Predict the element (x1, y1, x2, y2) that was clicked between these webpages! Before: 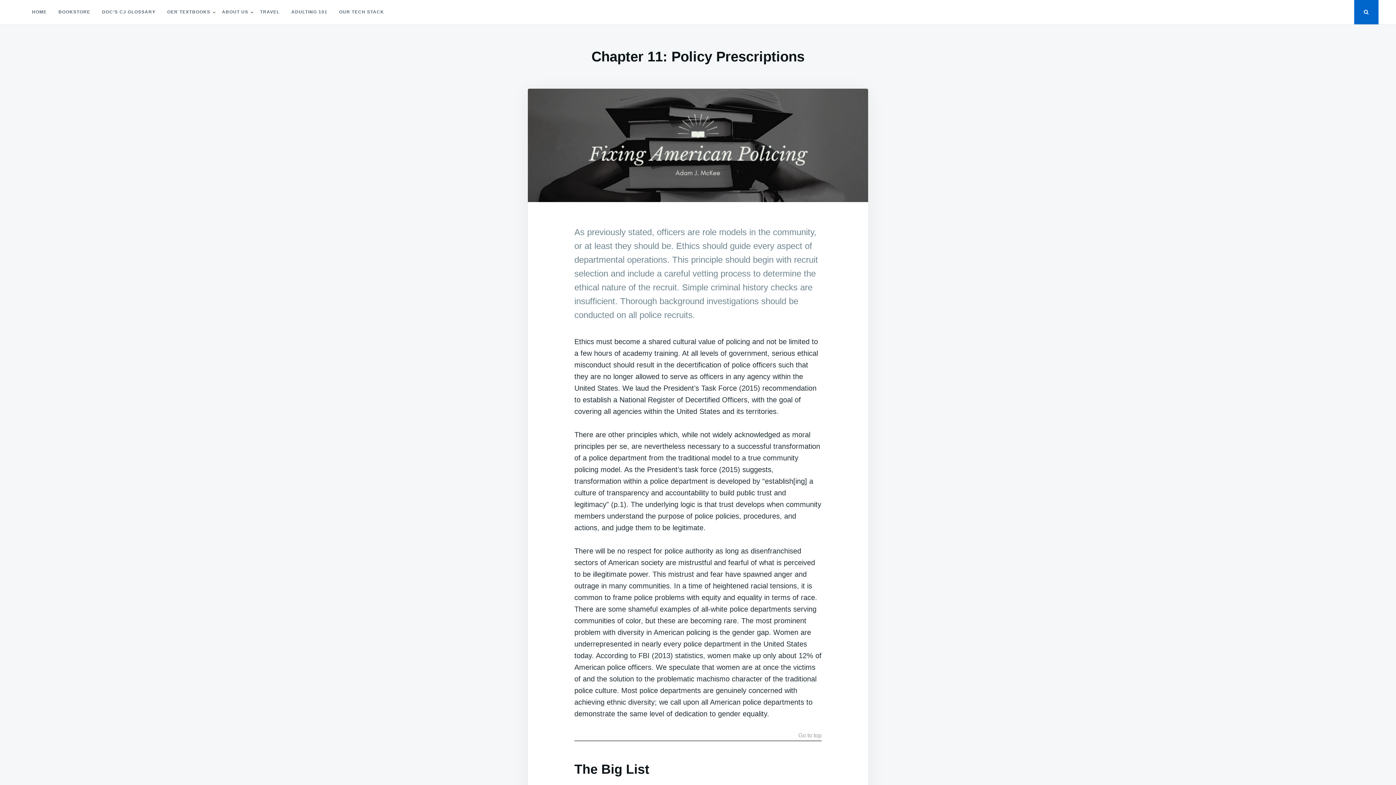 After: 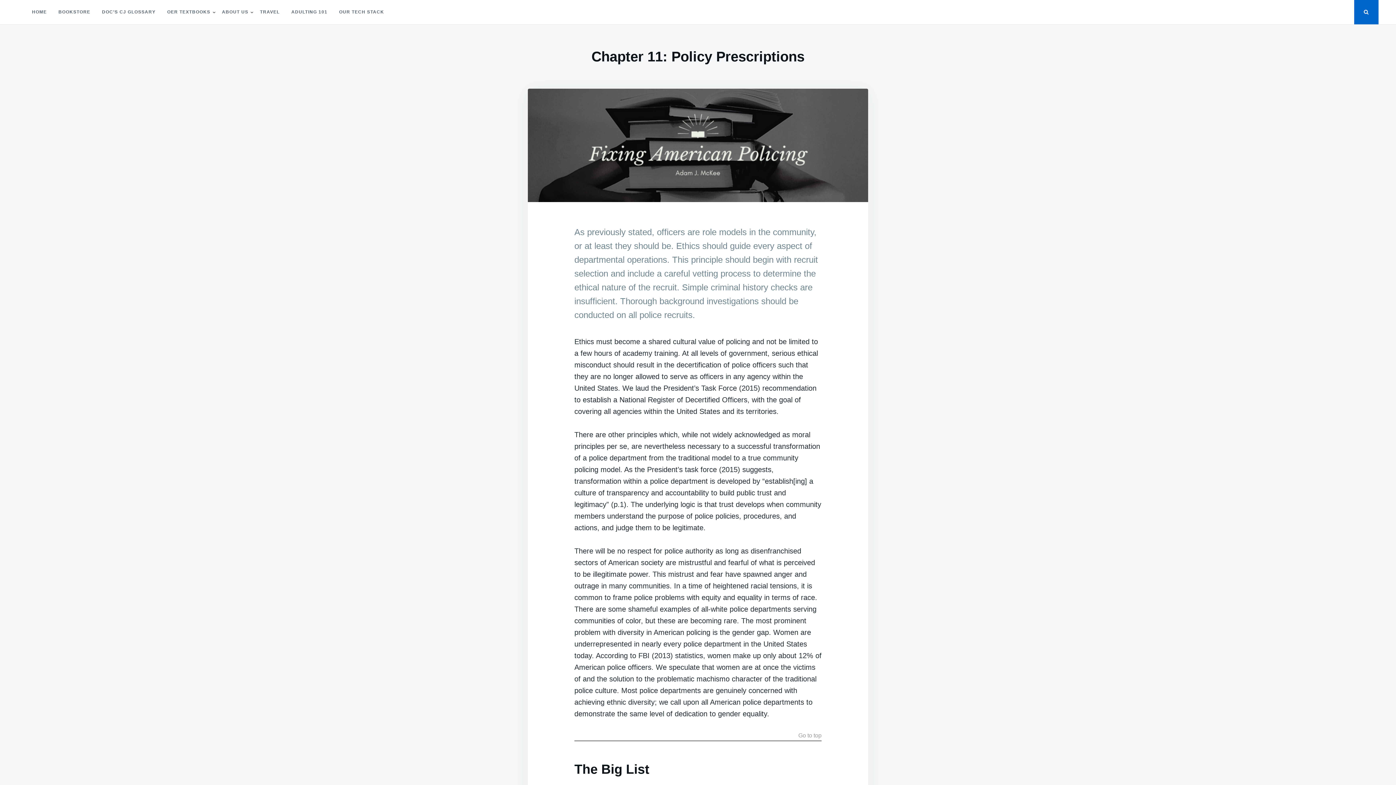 Action: label: Go to top bbox: (798, 733, 821, 740)